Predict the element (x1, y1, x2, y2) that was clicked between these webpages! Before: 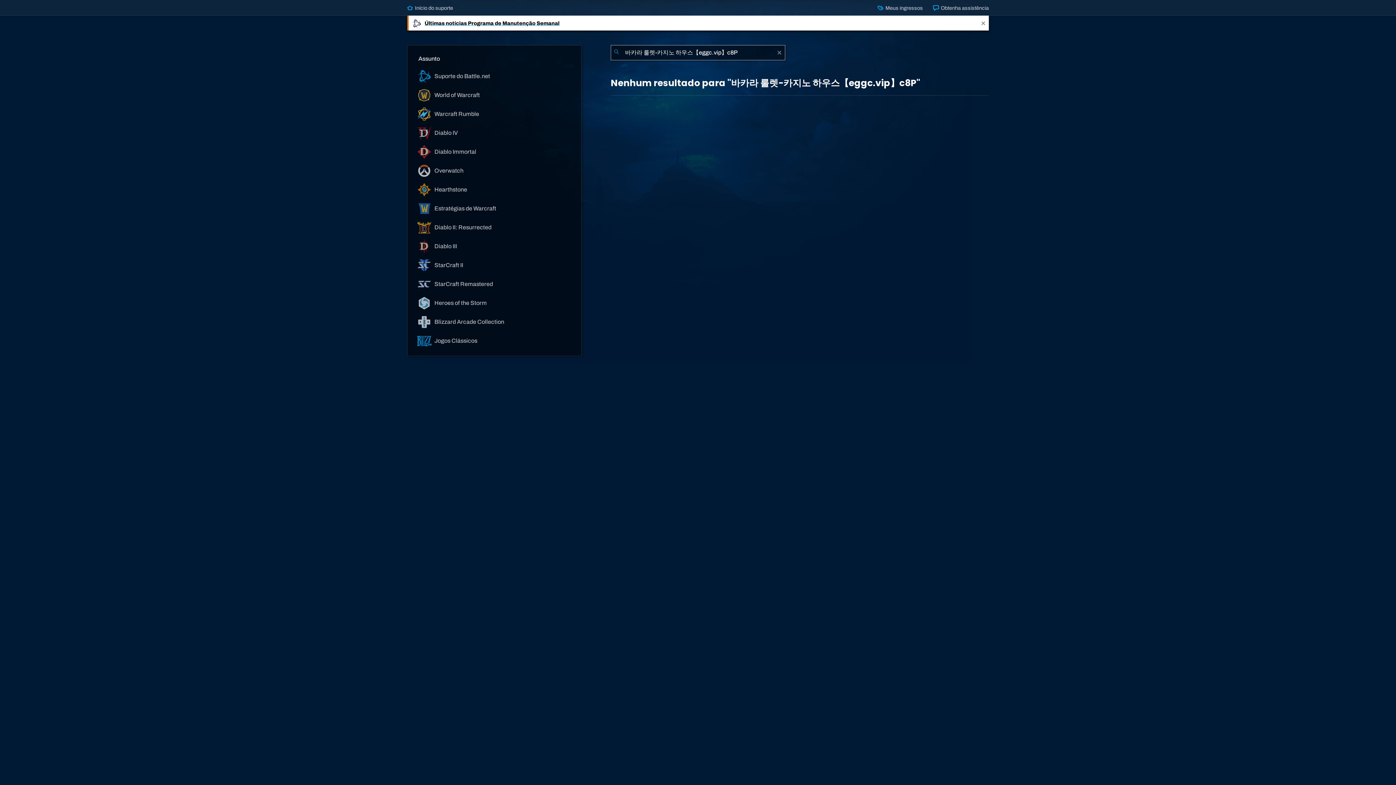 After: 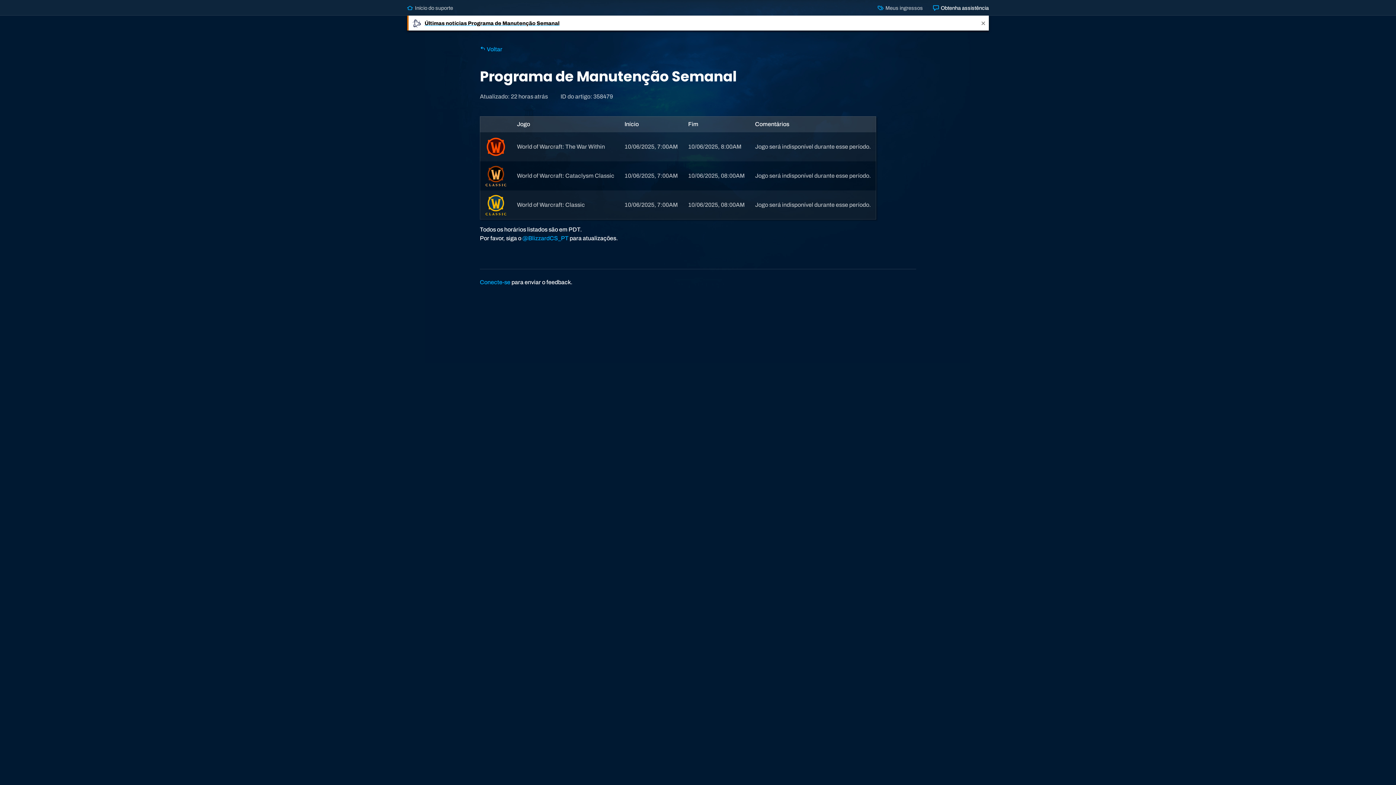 Action: label: Últimas notícias Programa de Manutenção Semanal bbox: (407, 15, 978, 30)